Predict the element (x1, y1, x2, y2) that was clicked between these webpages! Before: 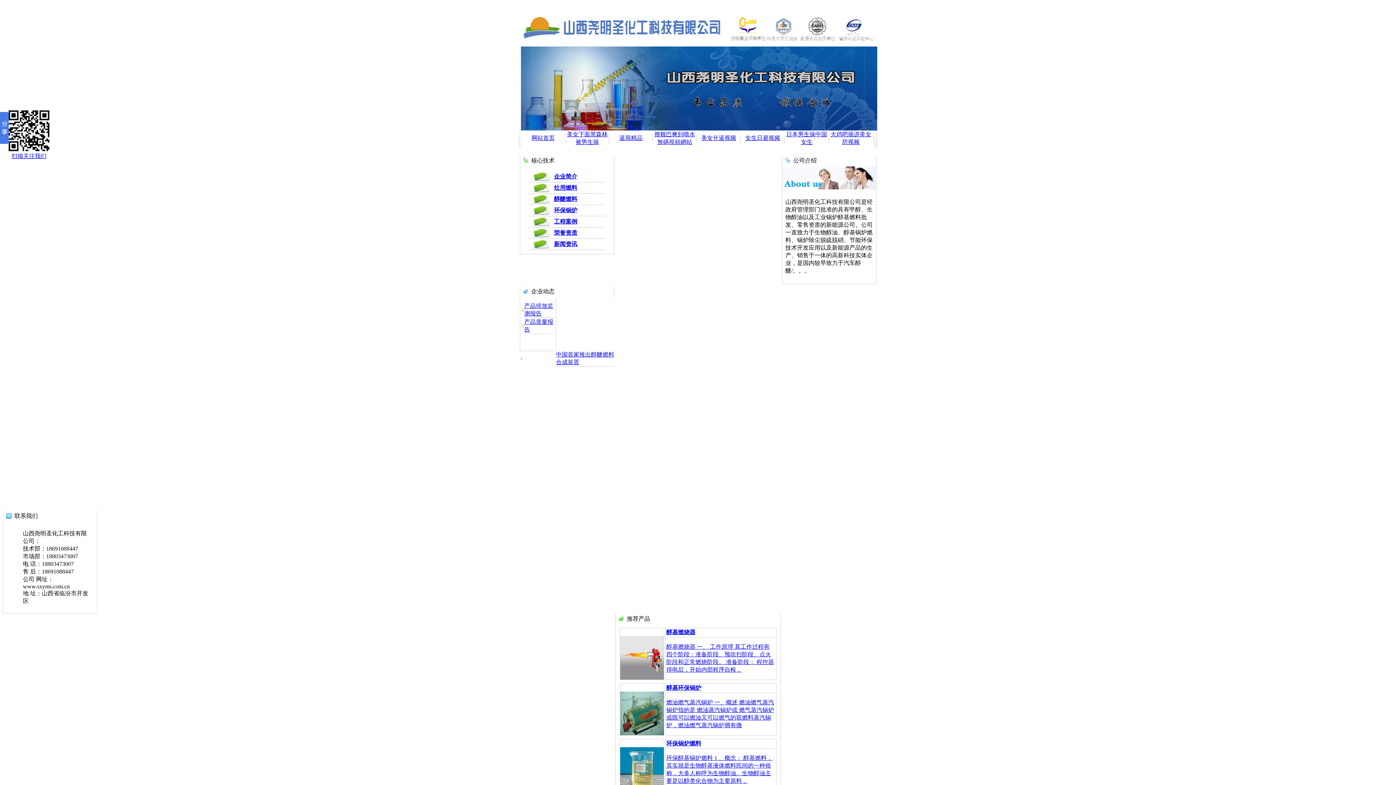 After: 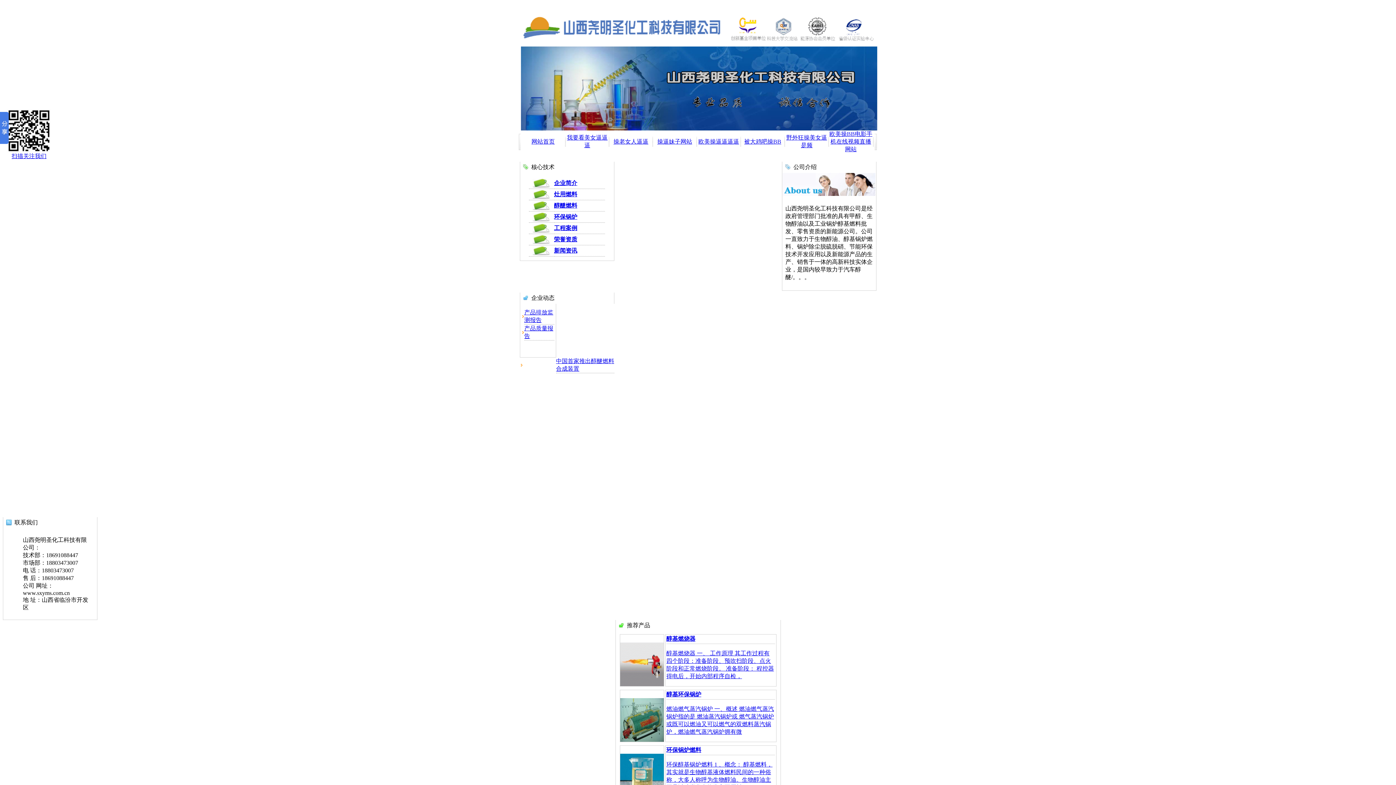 Action: bbox: (620, 674, 663, 681)